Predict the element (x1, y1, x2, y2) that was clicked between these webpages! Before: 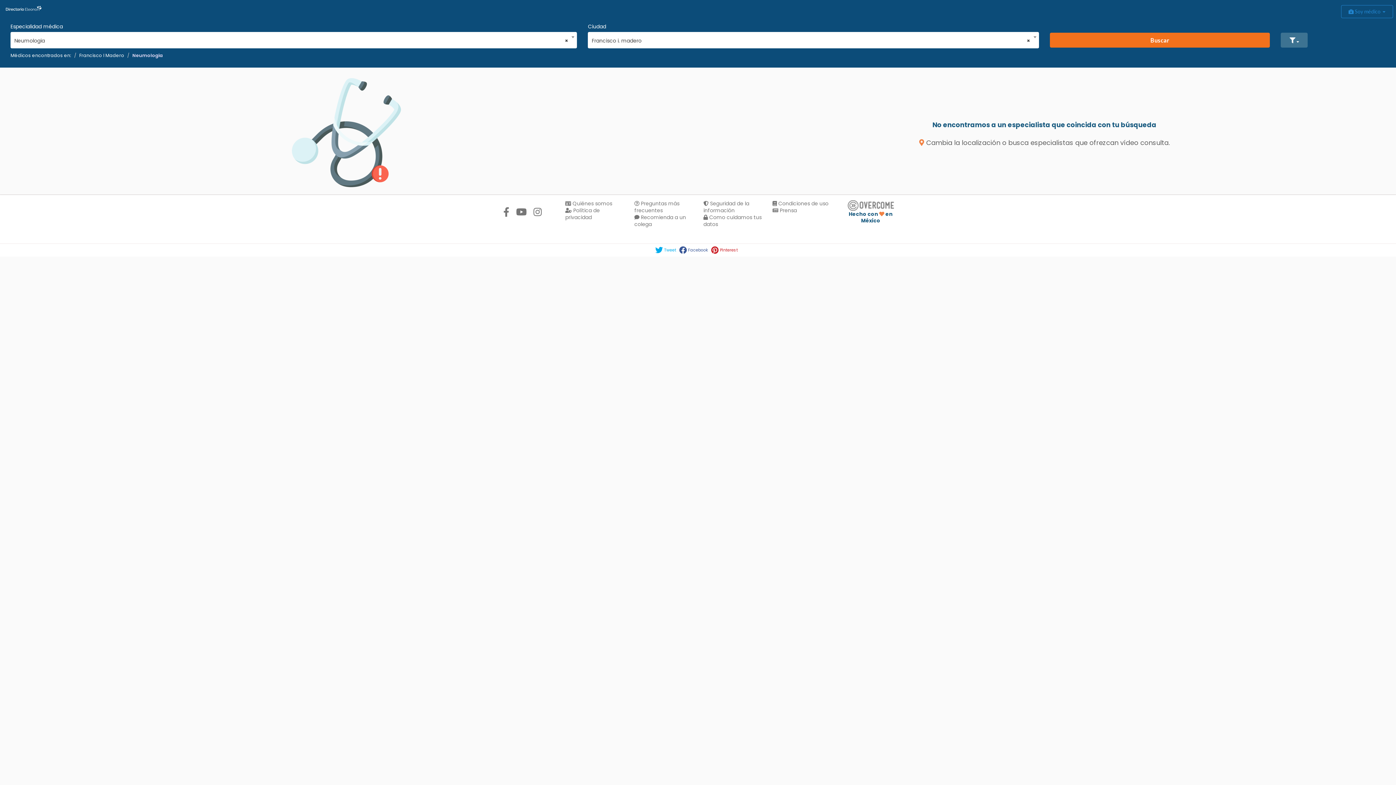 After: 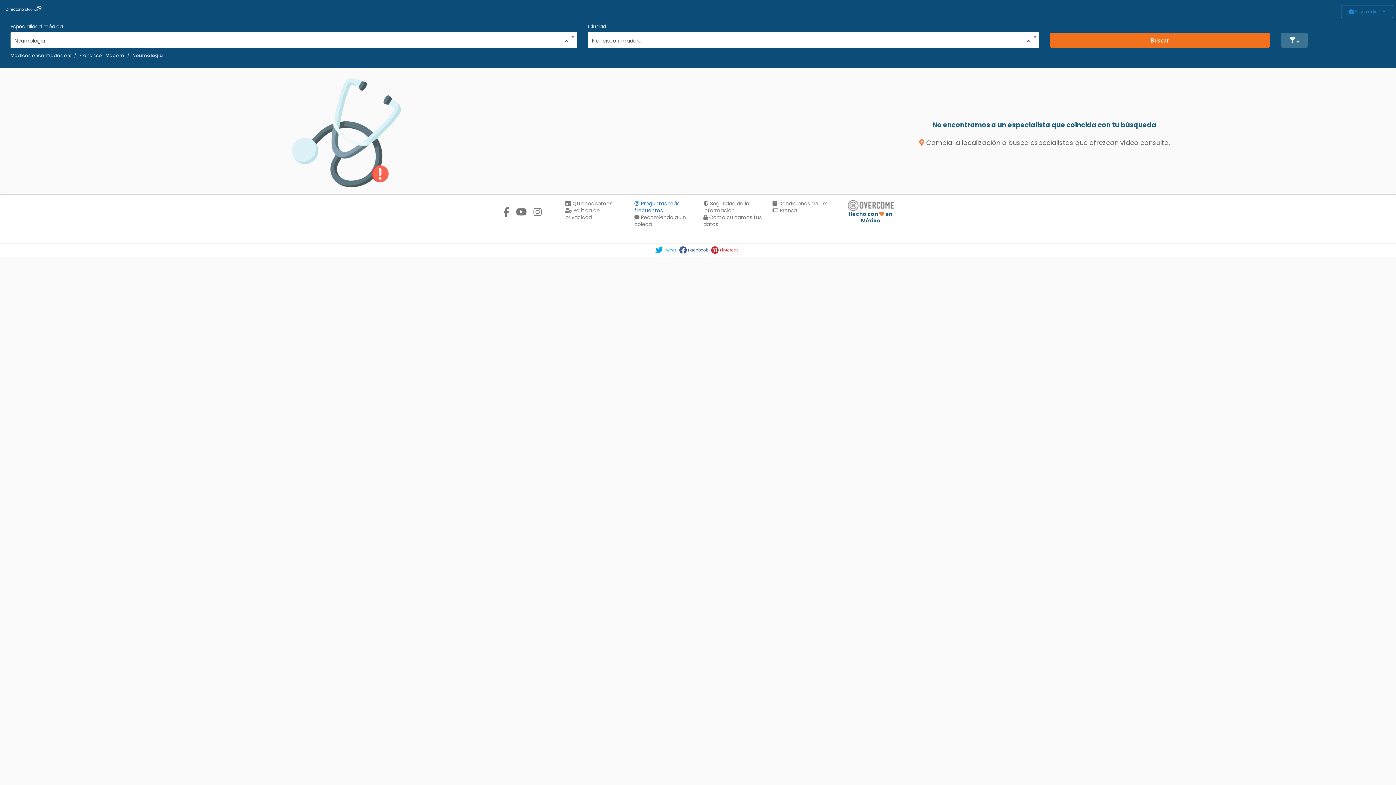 Action: bbox: (634, 200, 679, 214) label:  Preguntas más frecuentes